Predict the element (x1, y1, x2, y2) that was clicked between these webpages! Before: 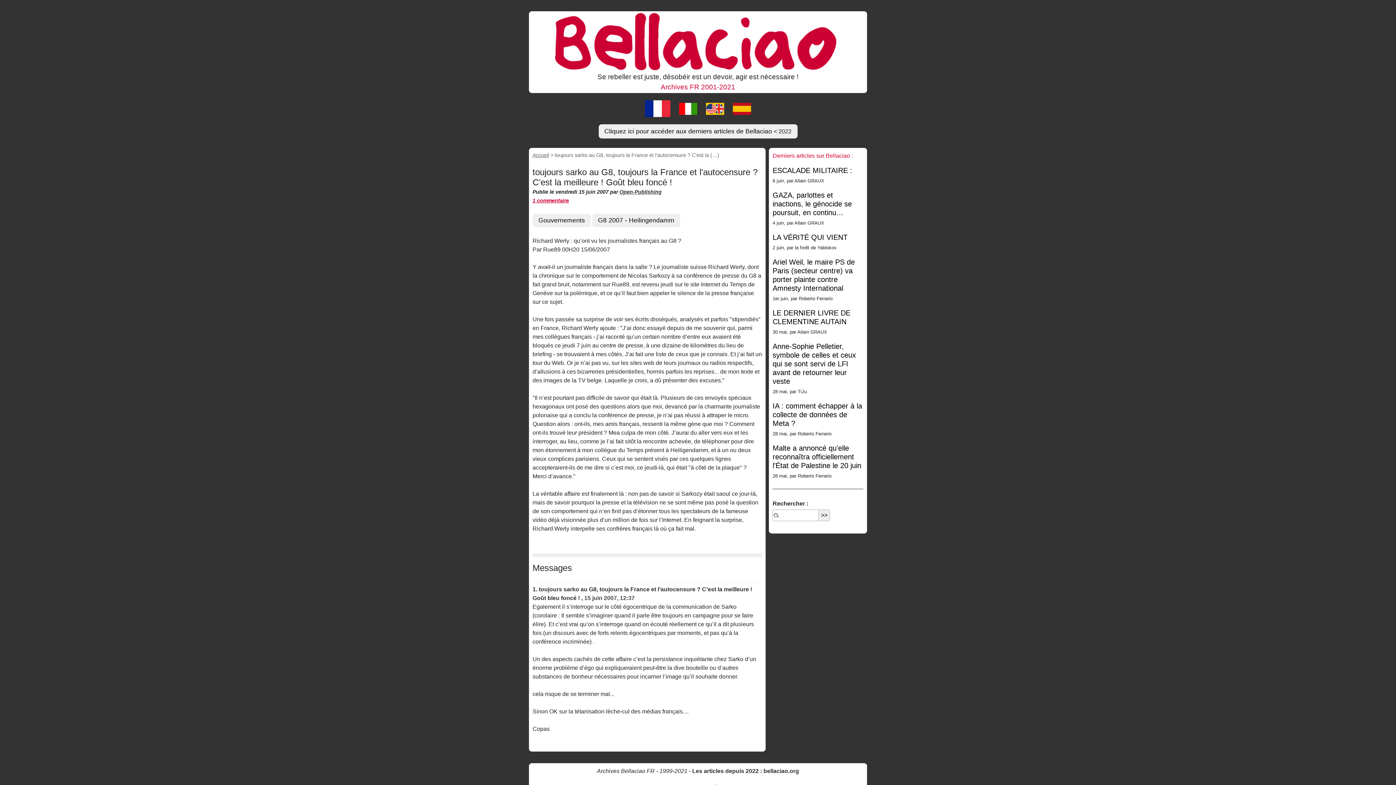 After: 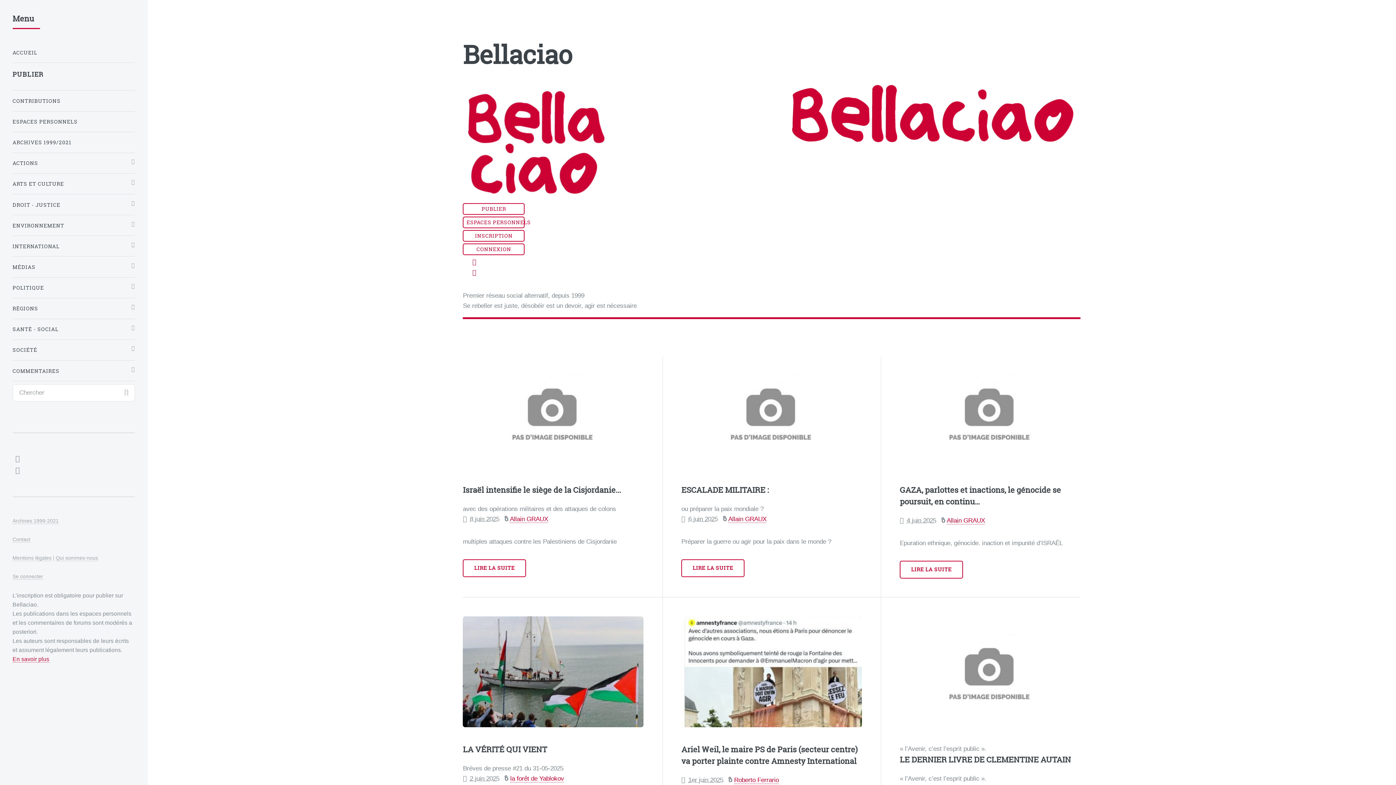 Action: label: Cliquez ici pour accéder aux derniers articles de Bellaciao < 2022 bbox: (598, 128, 797, 134)